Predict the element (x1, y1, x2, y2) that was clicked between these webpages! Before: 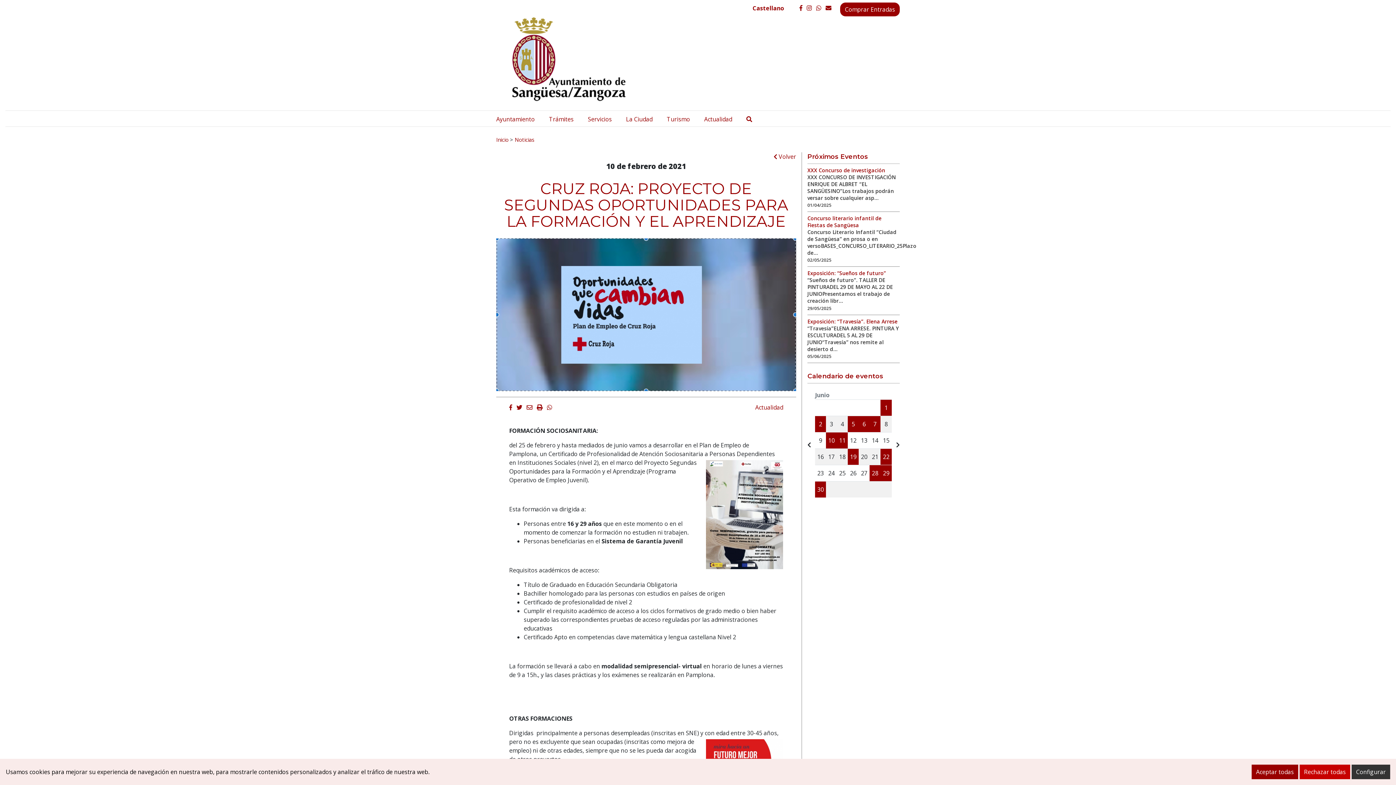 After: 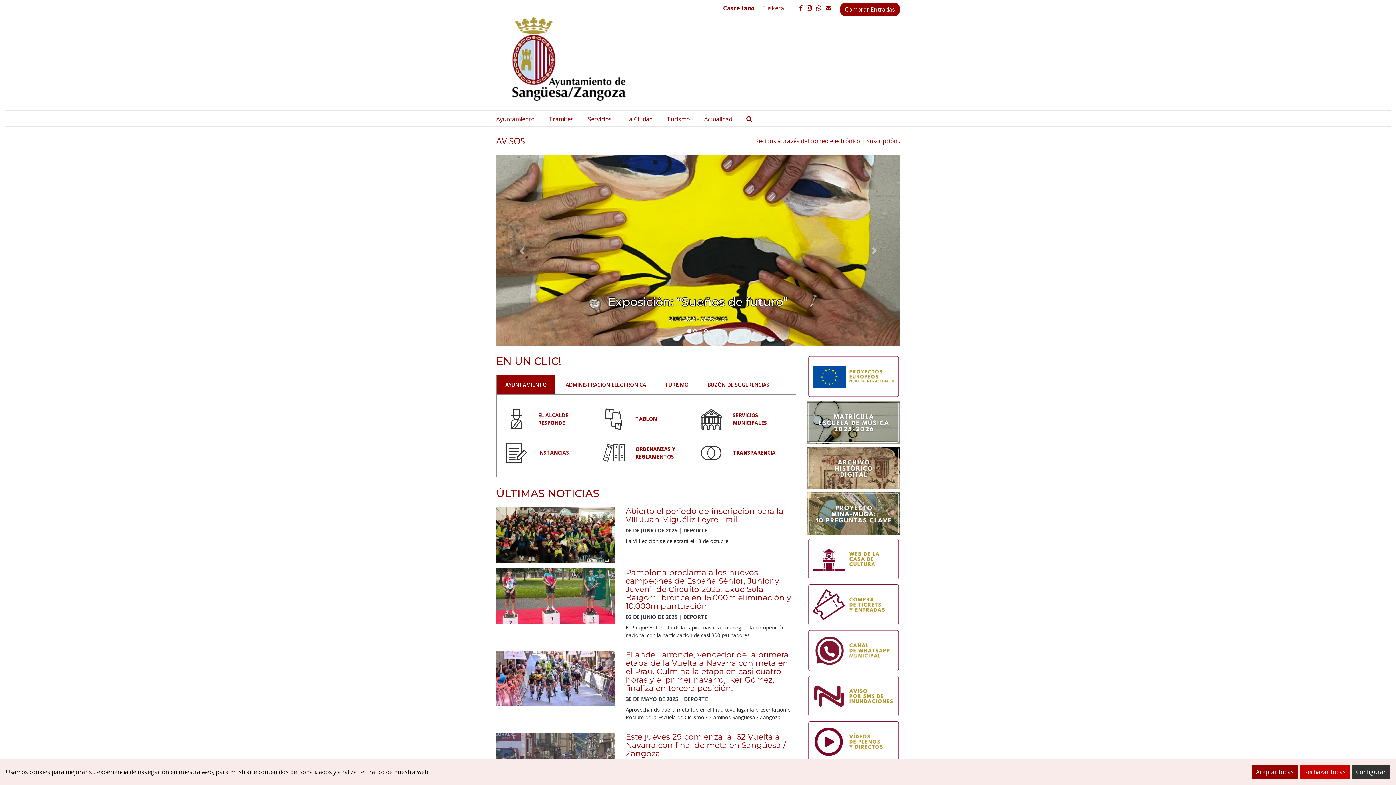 Action: bbox: (496, 54, 641, 62)